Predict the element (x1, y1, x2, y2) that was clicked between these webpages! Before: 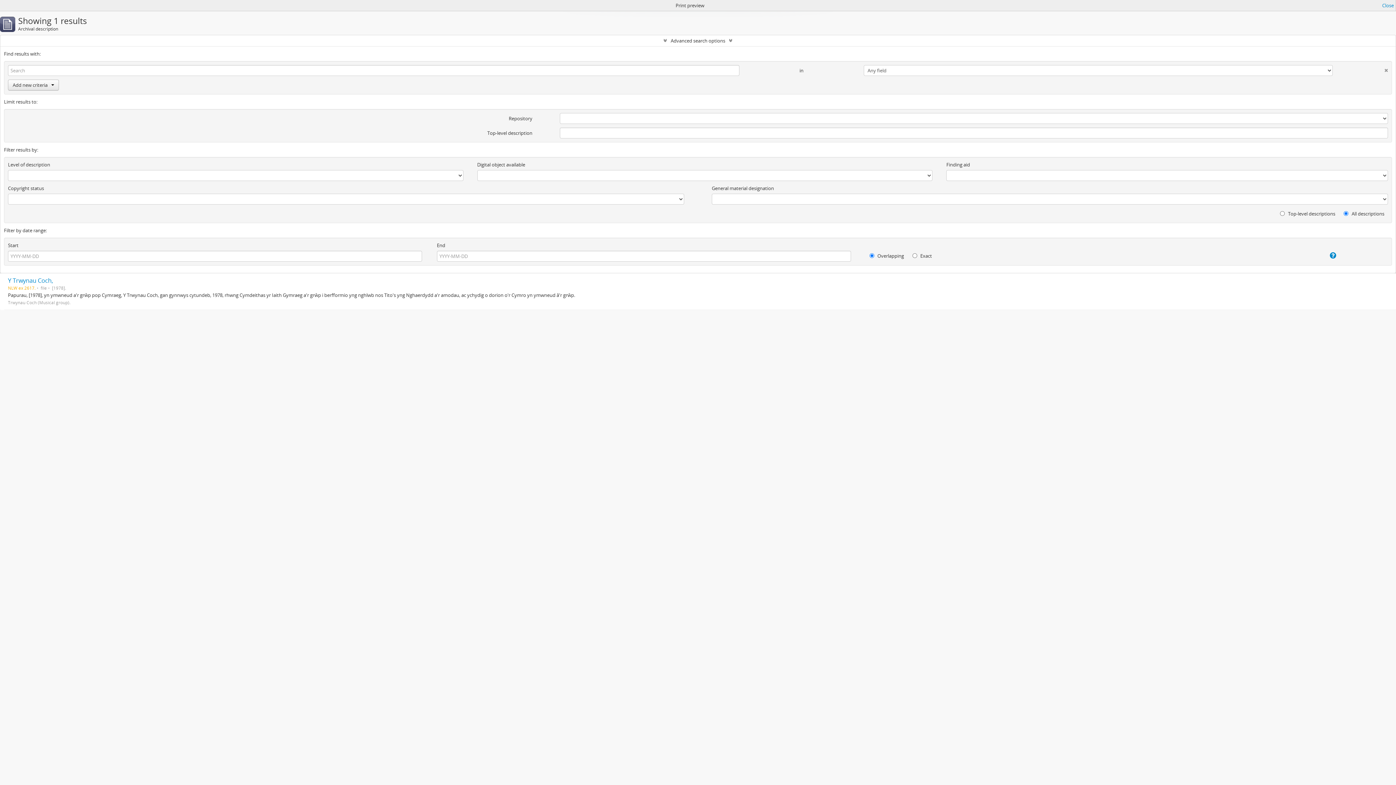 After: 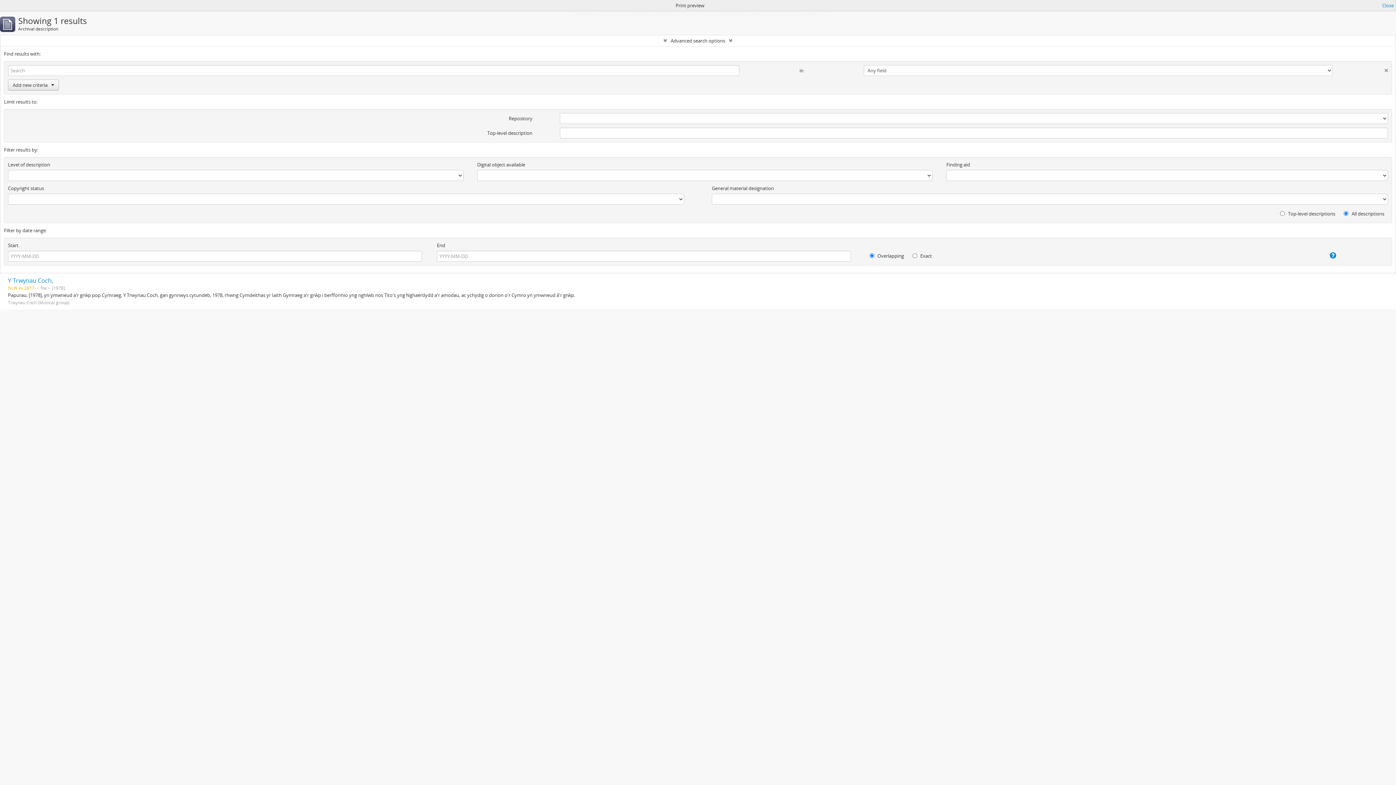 Action: bbox: (1333, 65, 1388, 72)